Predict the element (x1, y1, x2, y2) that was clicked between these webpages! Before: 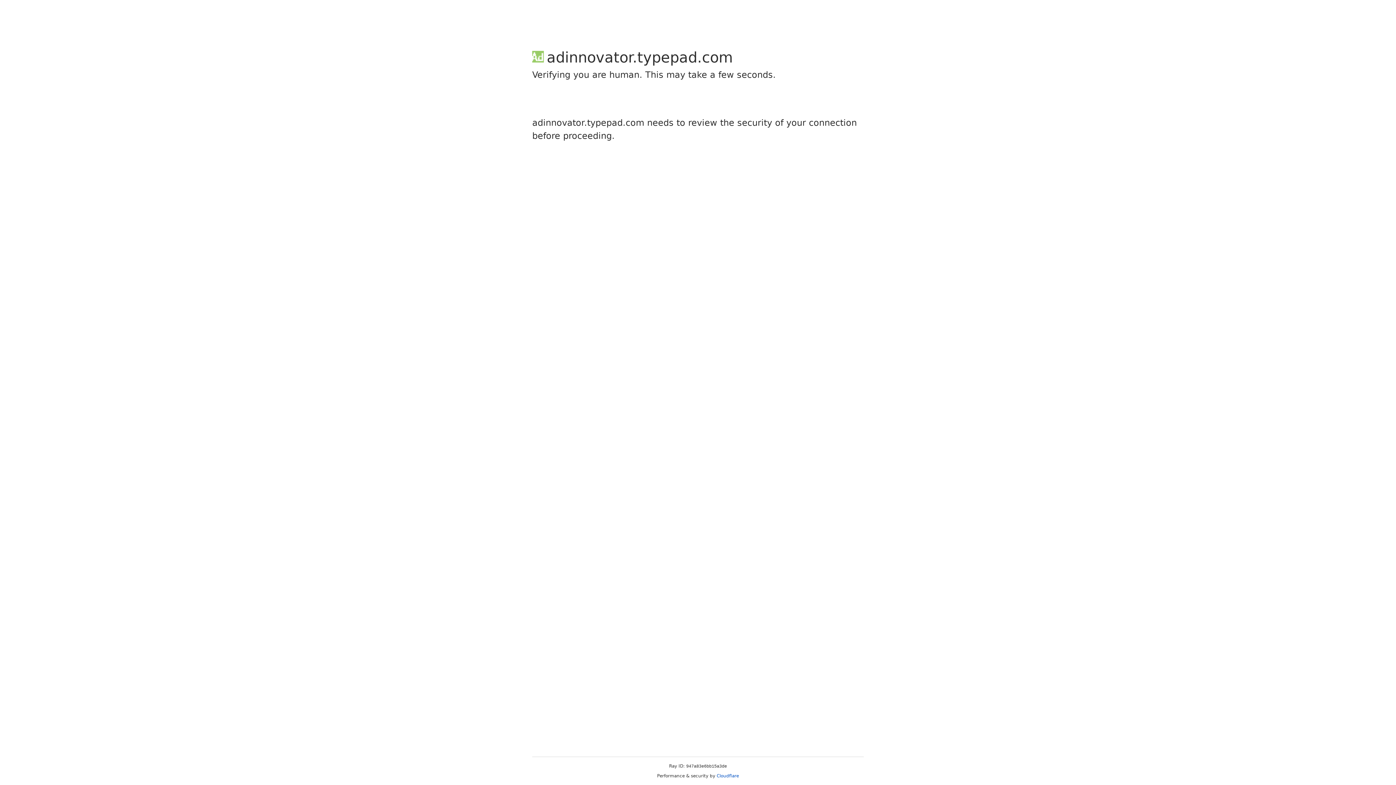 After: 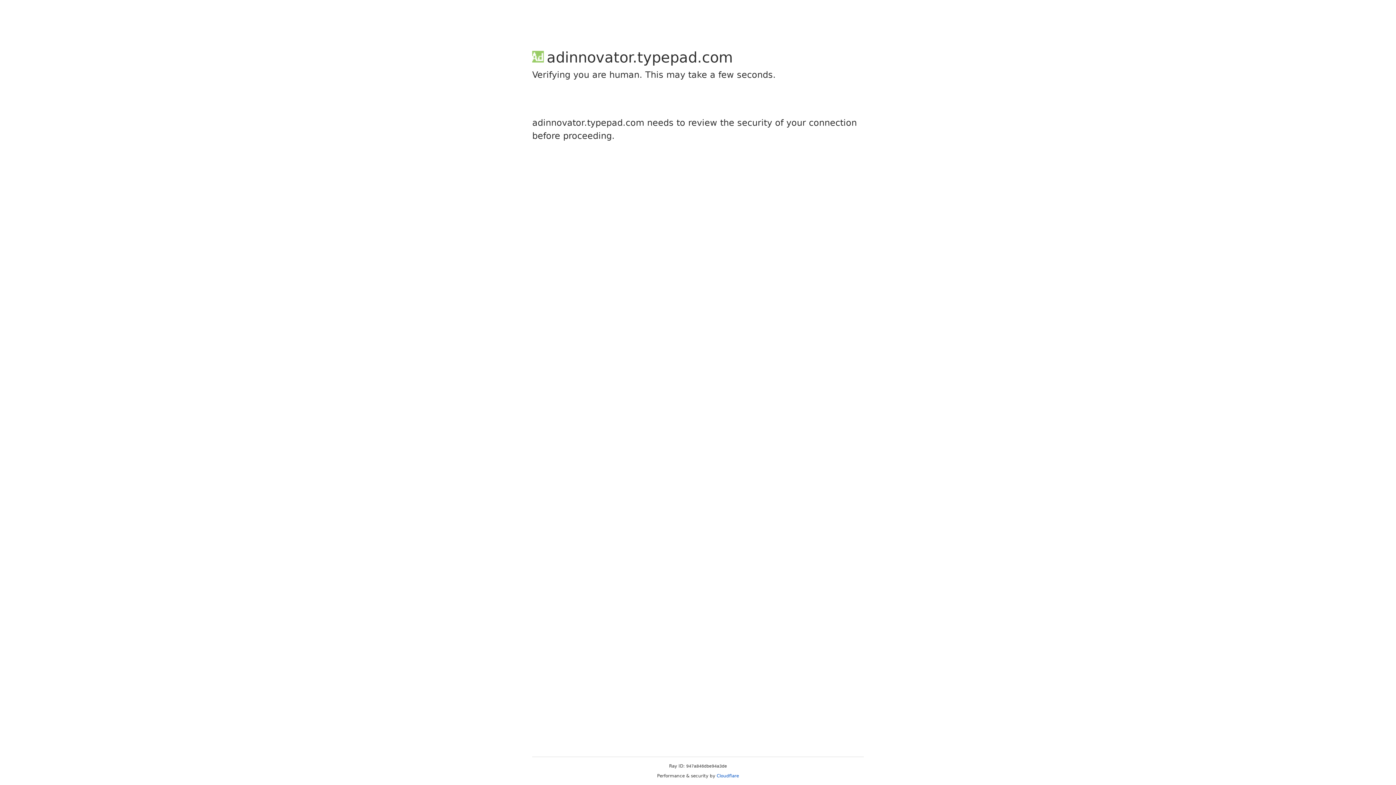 Action: label: Cloudflare bbox: (716, 773, 739, 778)